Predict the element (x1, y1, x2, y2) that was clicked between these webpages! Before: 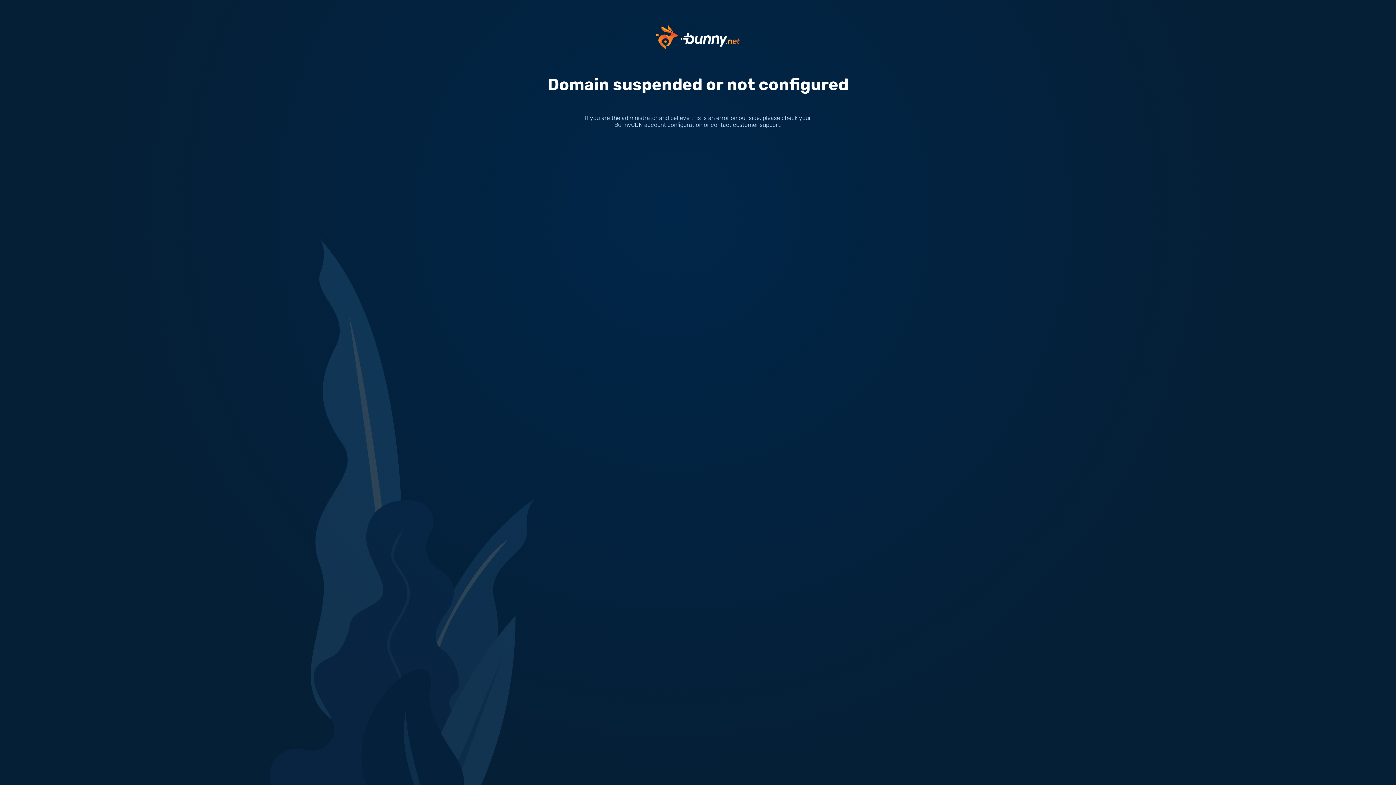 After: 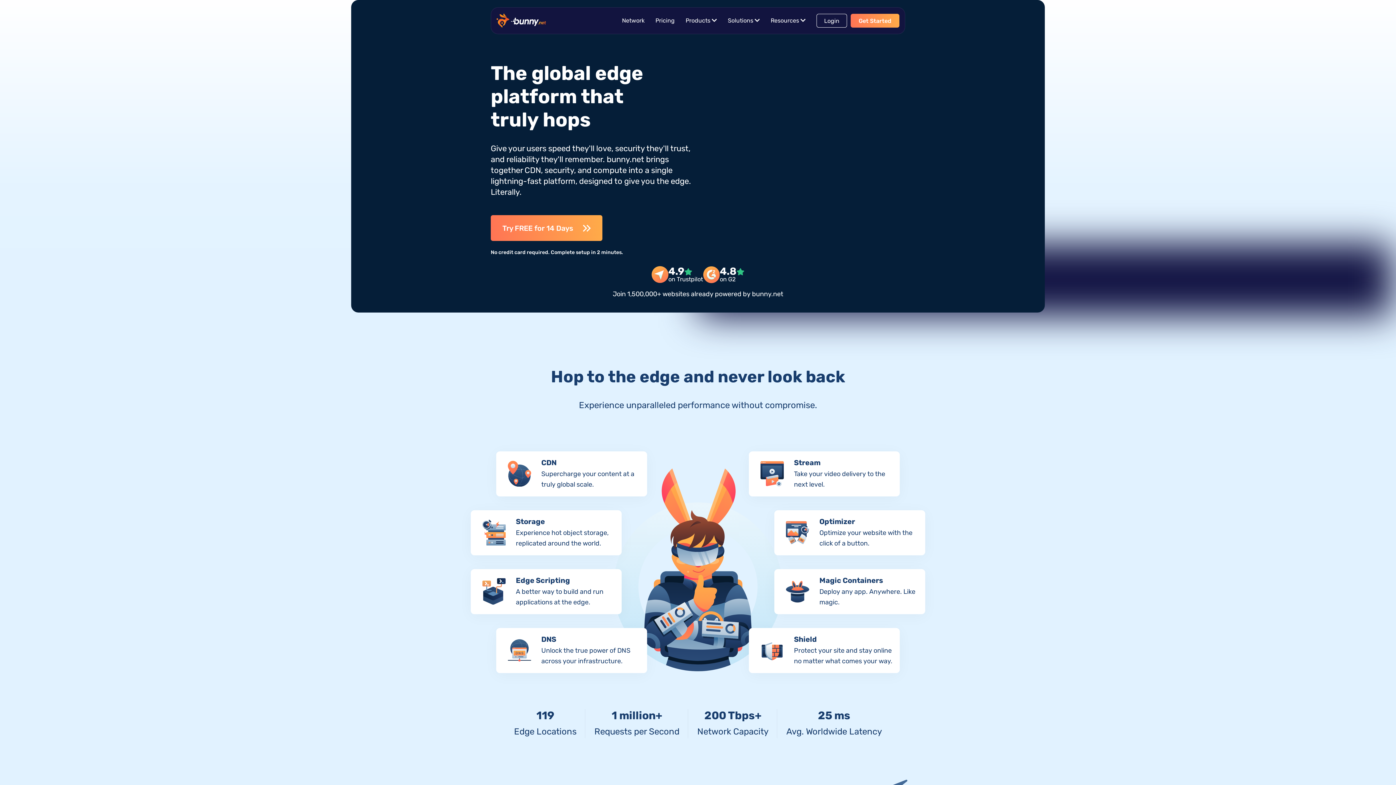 Action: bbox: (656, 33, 740, 40)